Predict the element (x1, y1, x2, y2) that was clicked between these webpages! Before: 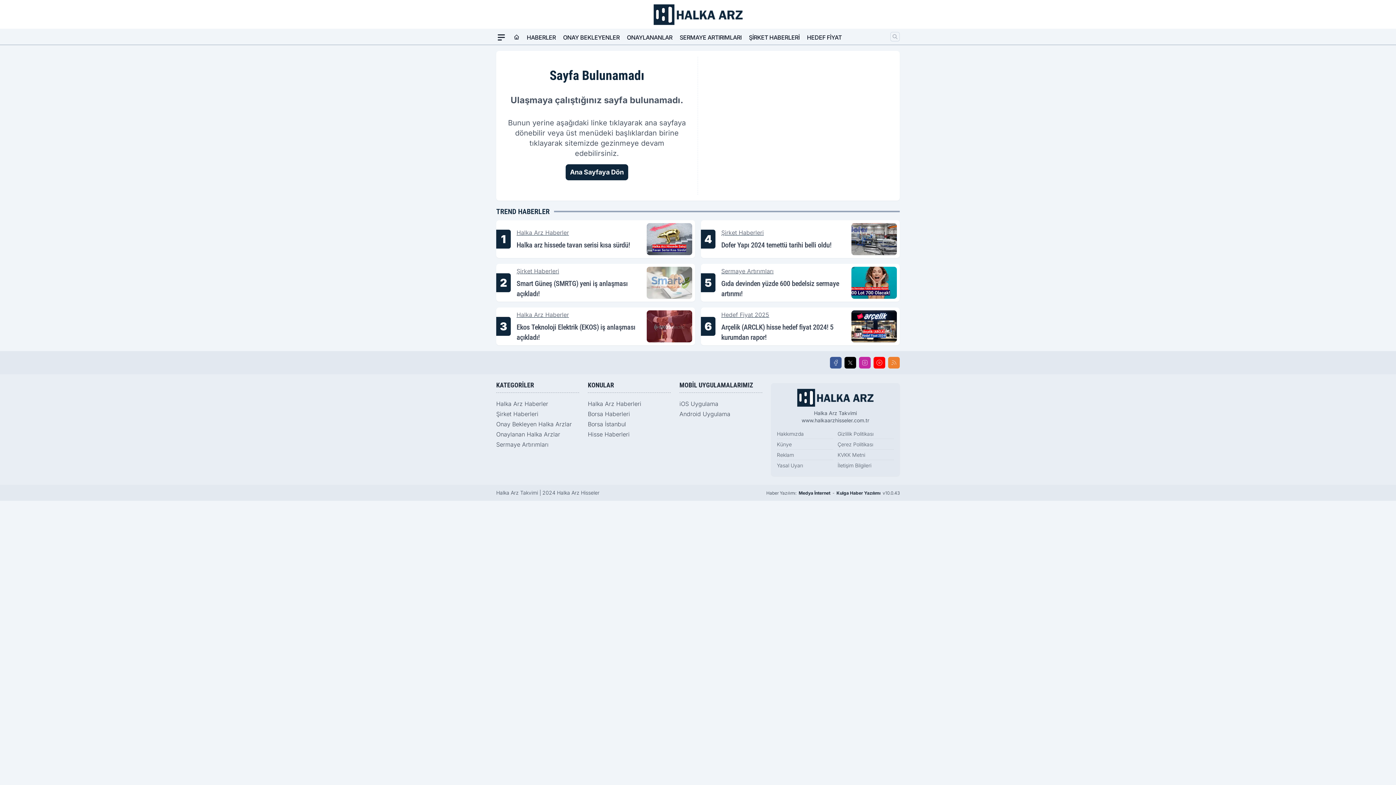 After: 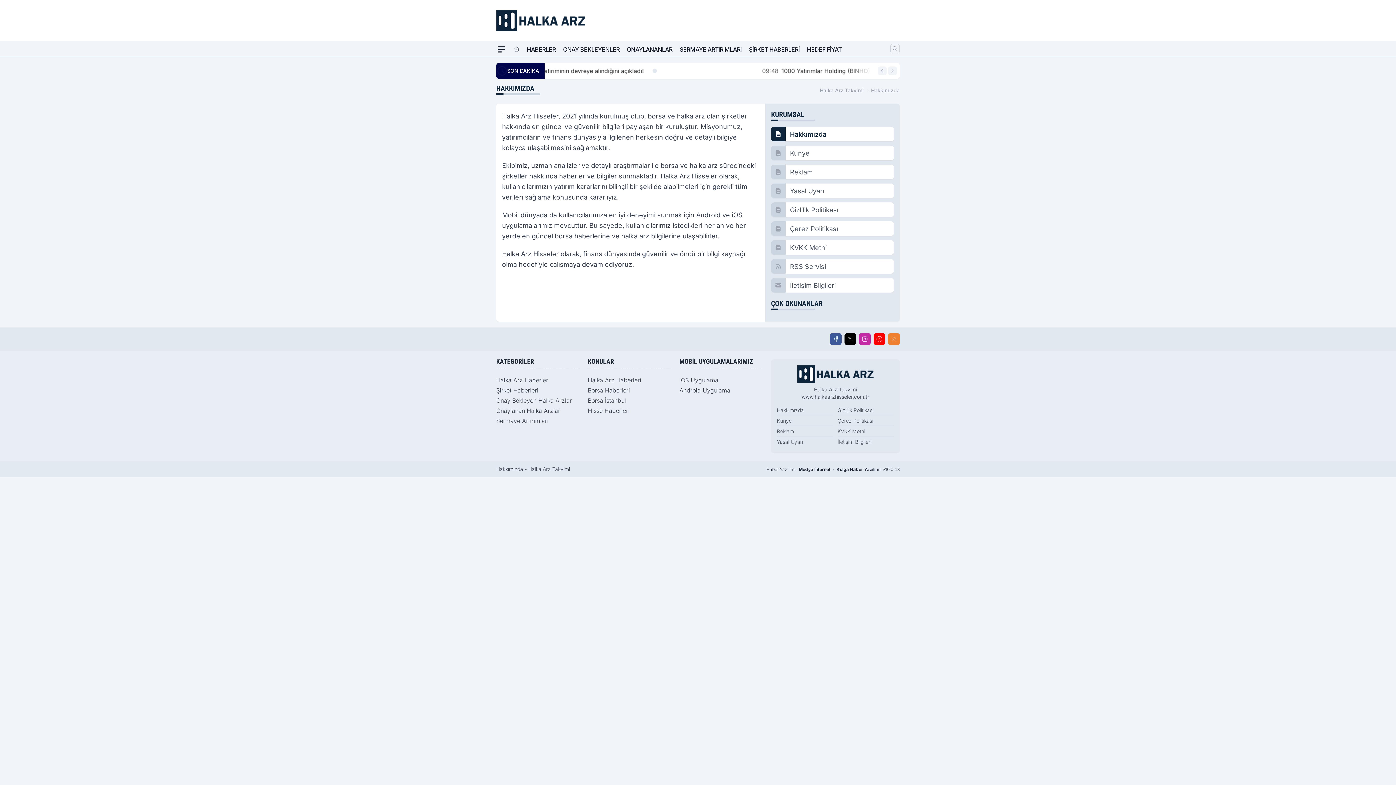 Action: label: Hakkımızda bbox: (777, 430, 804, 437)